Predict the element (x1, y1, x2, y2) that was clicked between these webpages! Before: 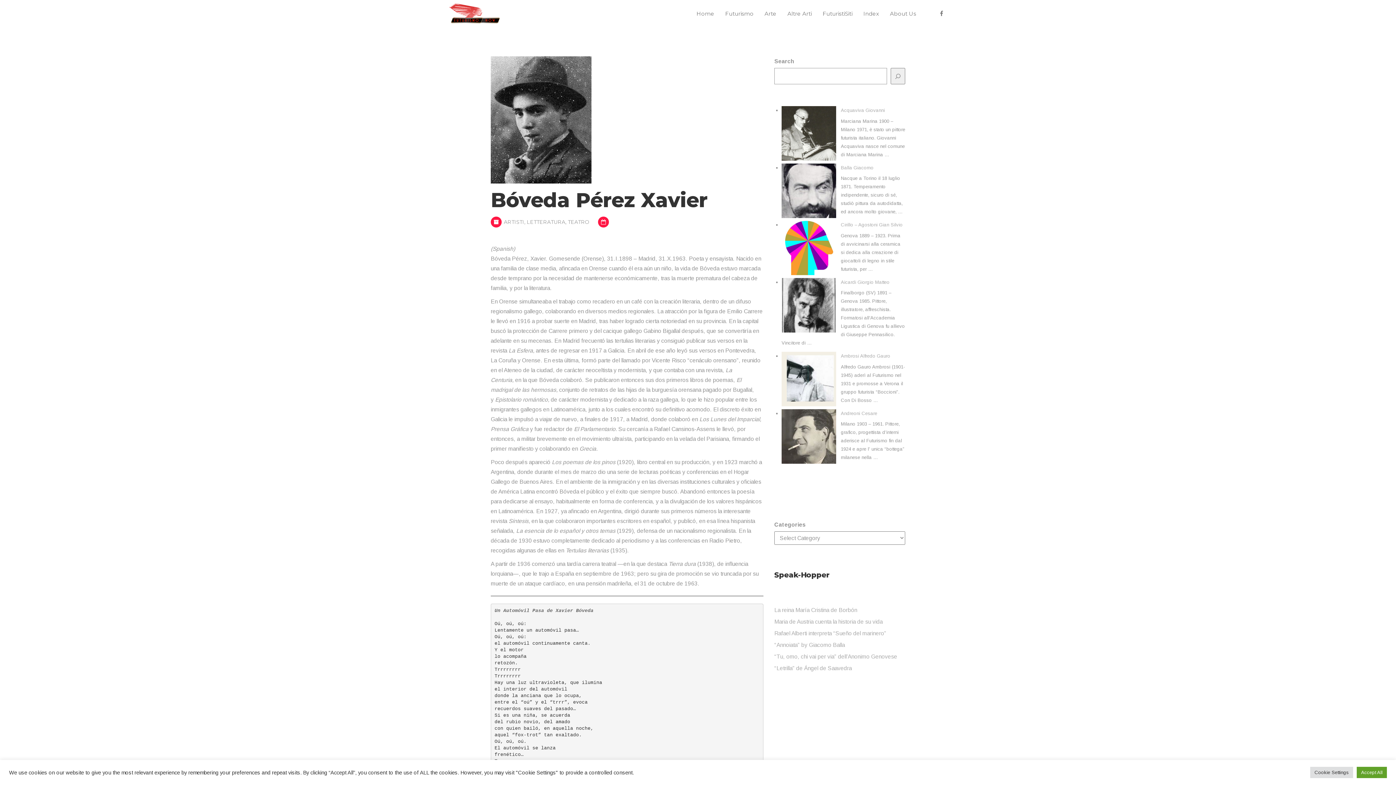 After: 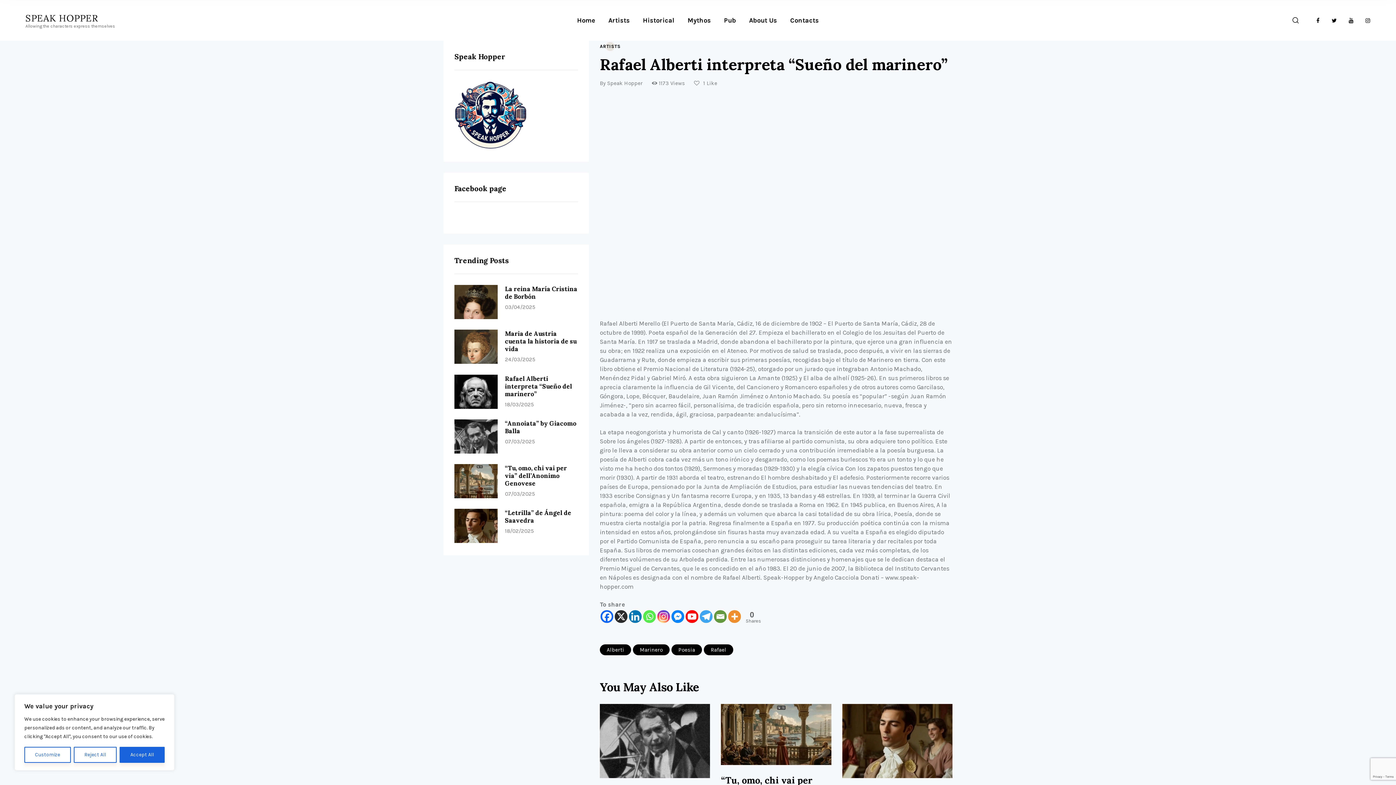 Action: bbox: (774, 630, 886, 636) label: Rafael Alberti interpreta “Sueño del marinero”